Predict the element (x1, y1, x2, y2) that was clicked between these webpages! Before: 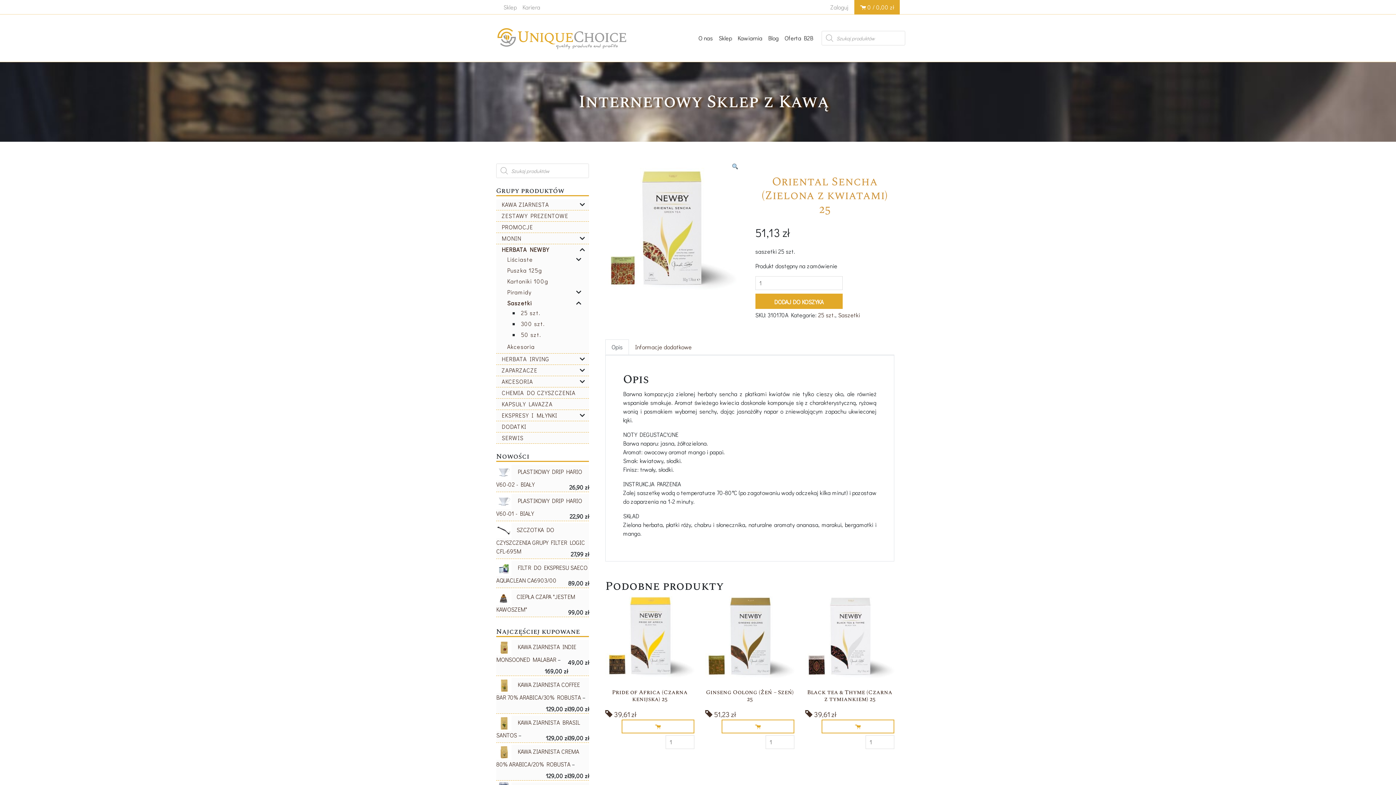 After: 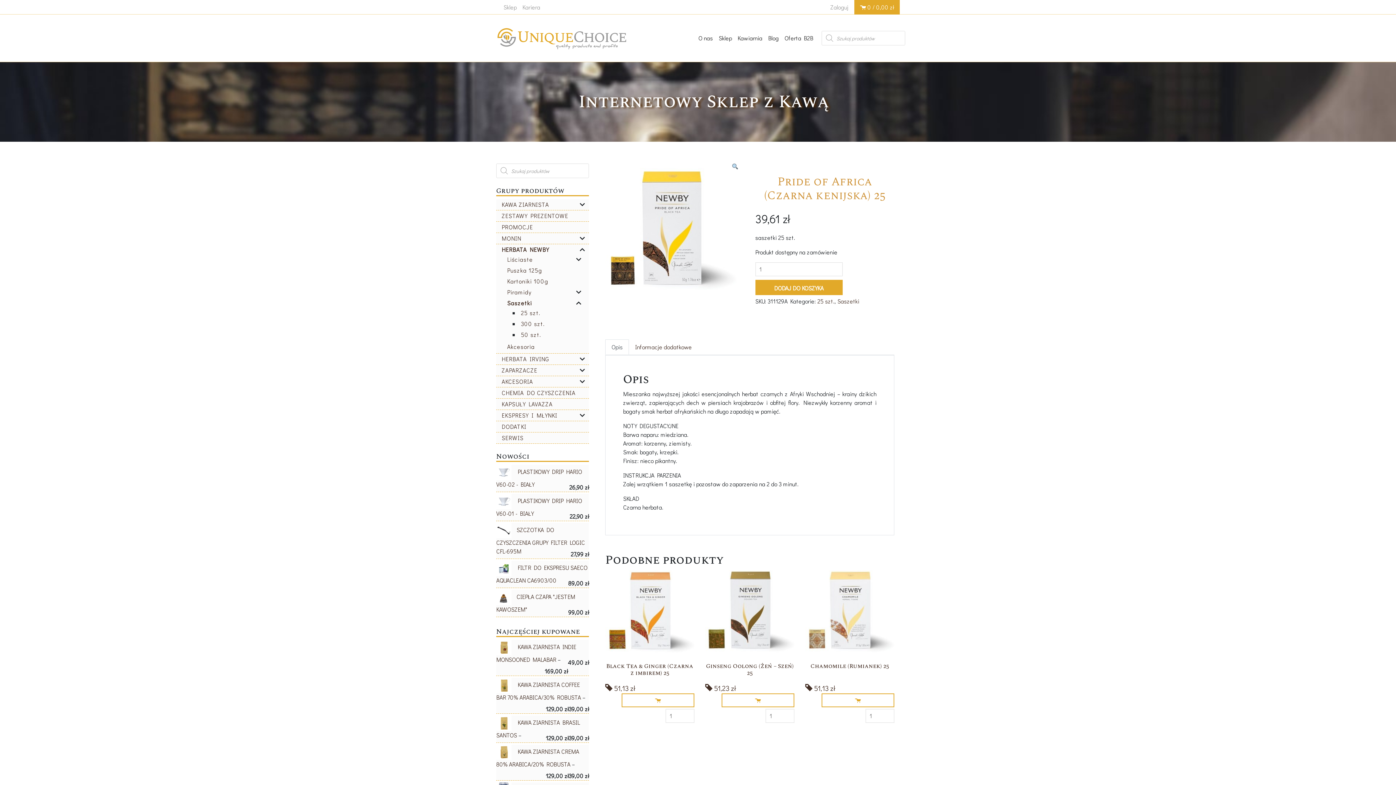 Action: bbox: (605, 596, 694, 709) label: Pride of Africa (Czarna kenijska) 25
 39,61 zł